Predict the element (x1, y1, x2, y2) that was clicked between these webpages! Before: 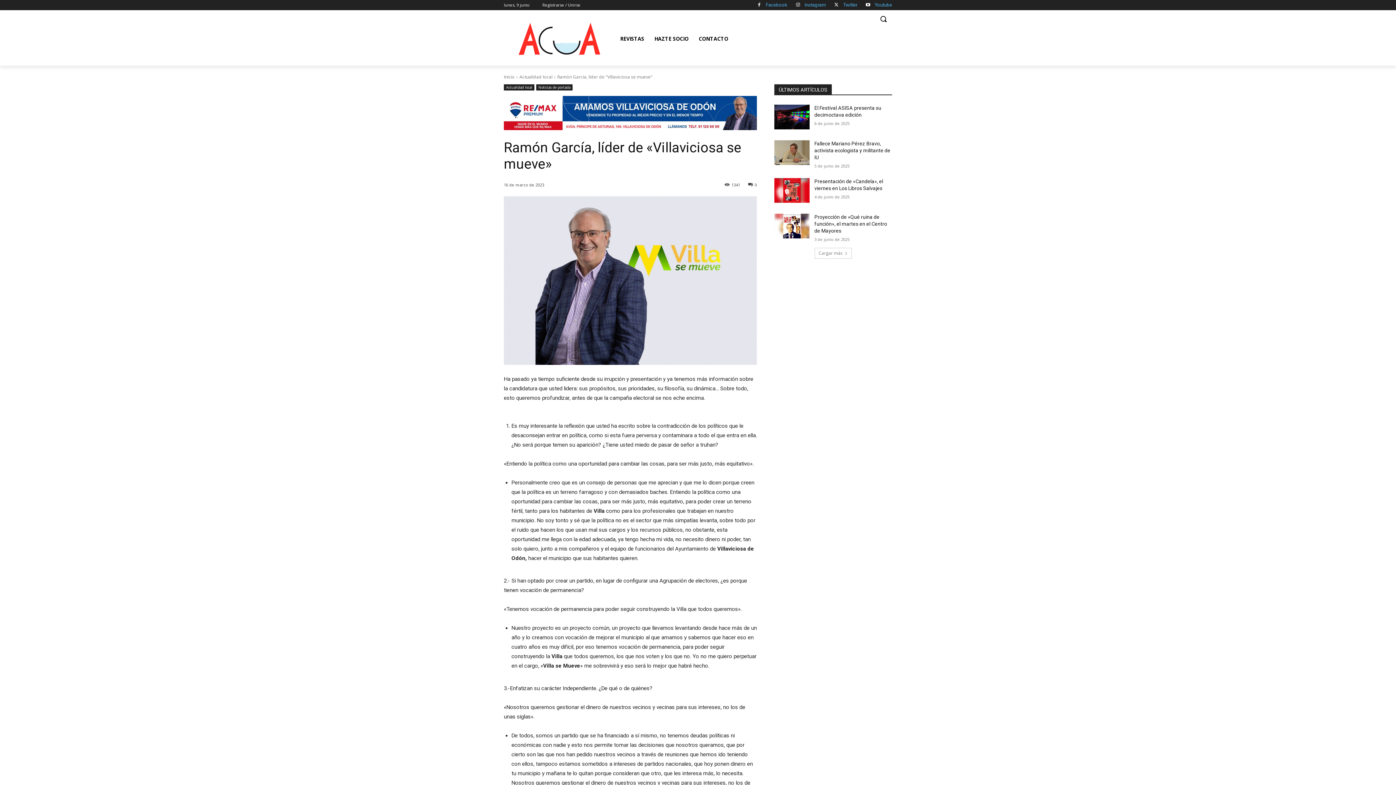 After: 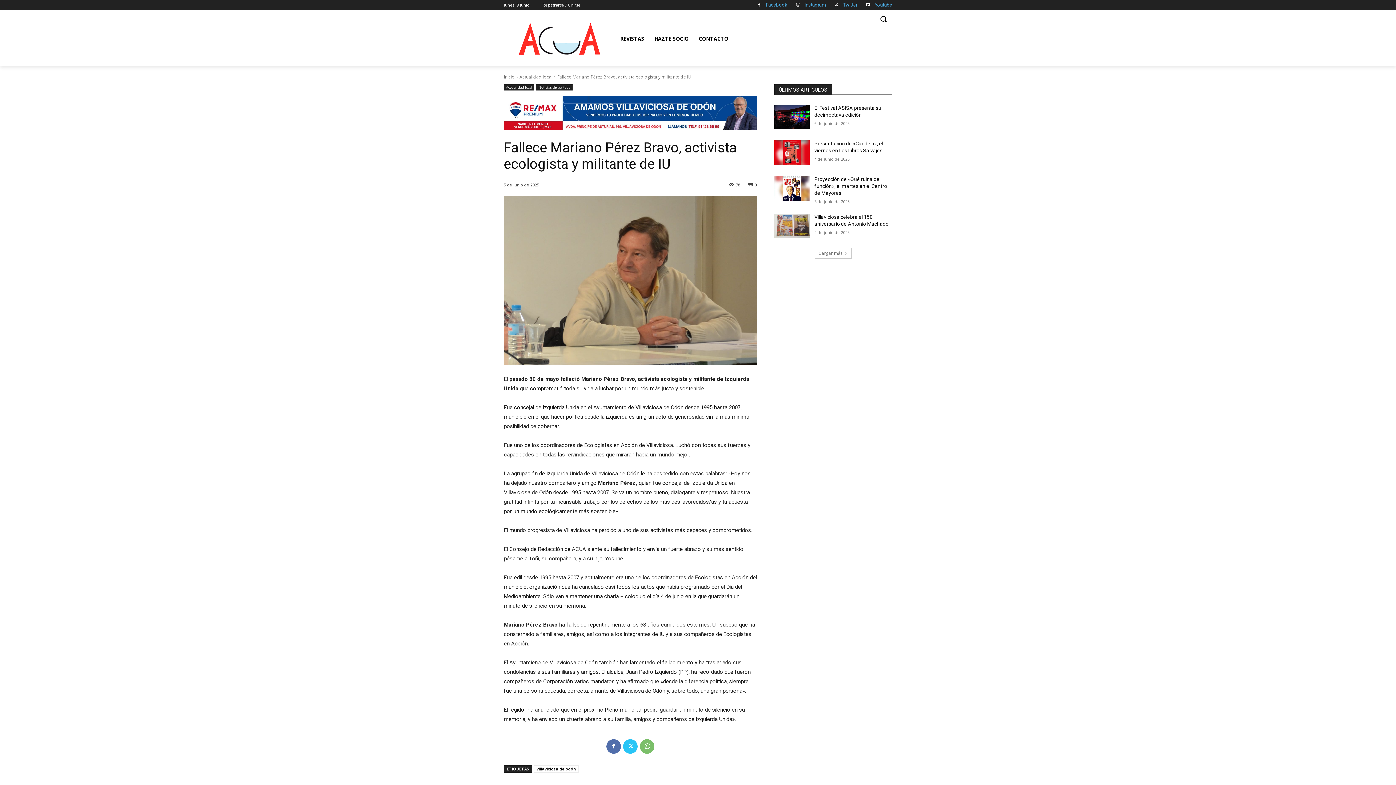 Action: label: Fallece Mariano Pérez Bravo, activista ecologista y militante de IU bbox: (814, 140, 890, 160)